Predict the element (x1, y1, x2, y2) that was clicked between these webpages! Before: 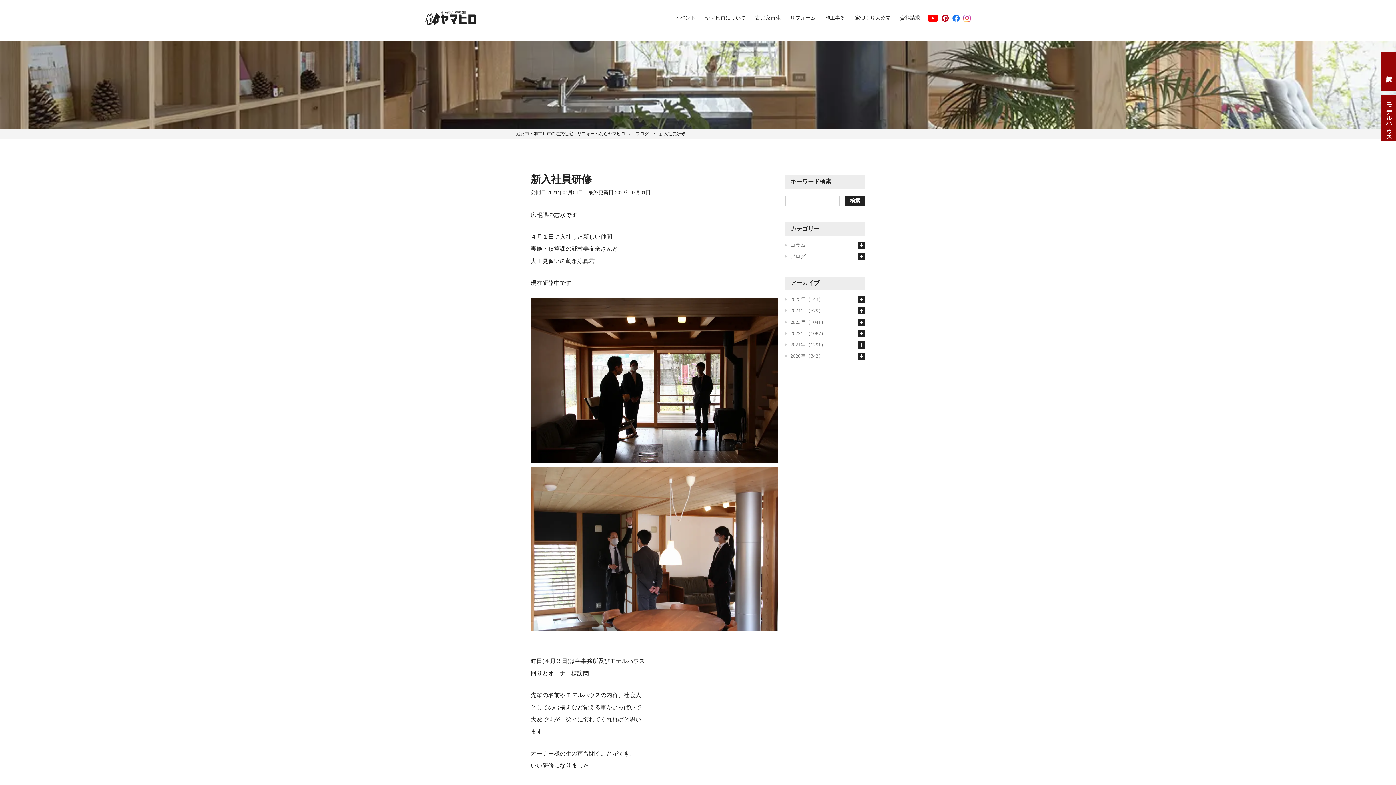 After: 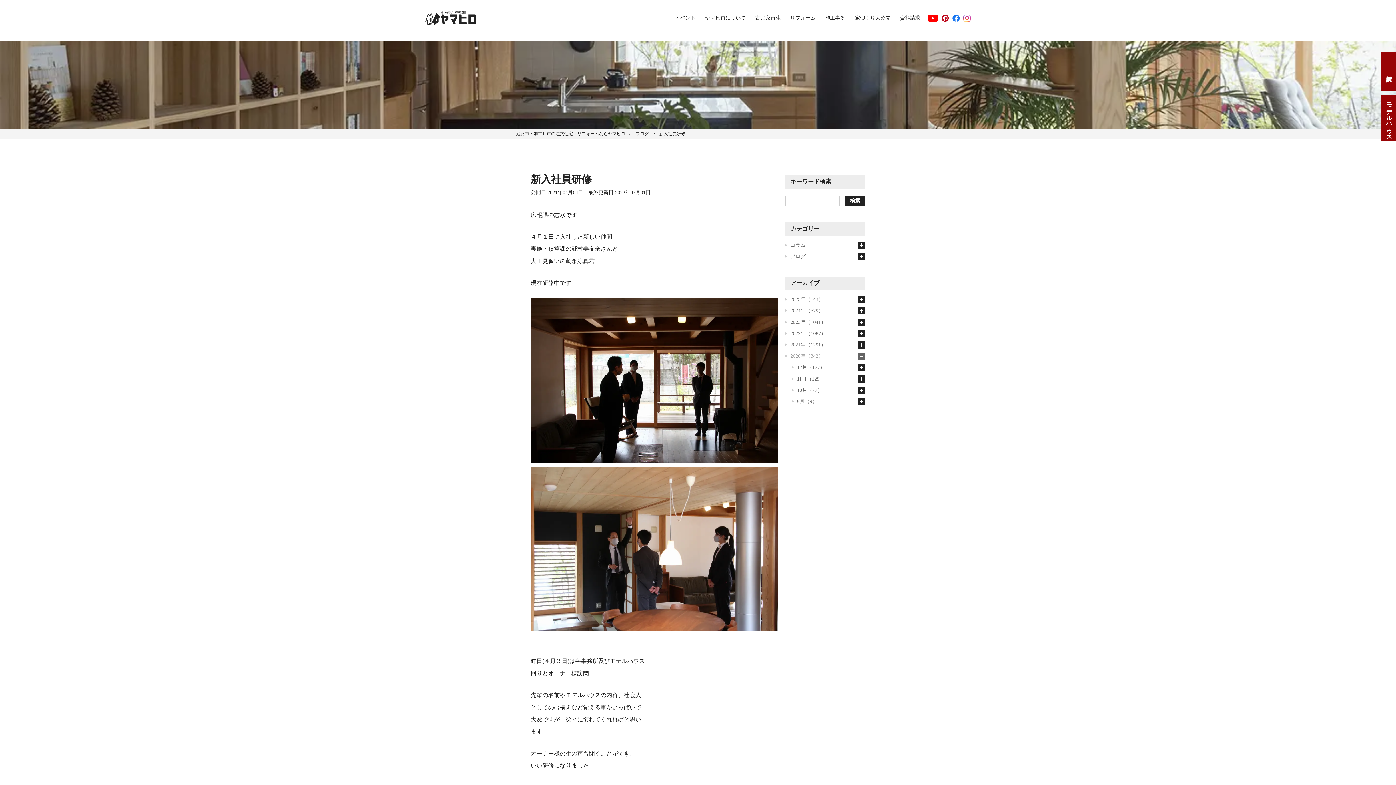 Action: bbox: (858, 352, 865, 360)